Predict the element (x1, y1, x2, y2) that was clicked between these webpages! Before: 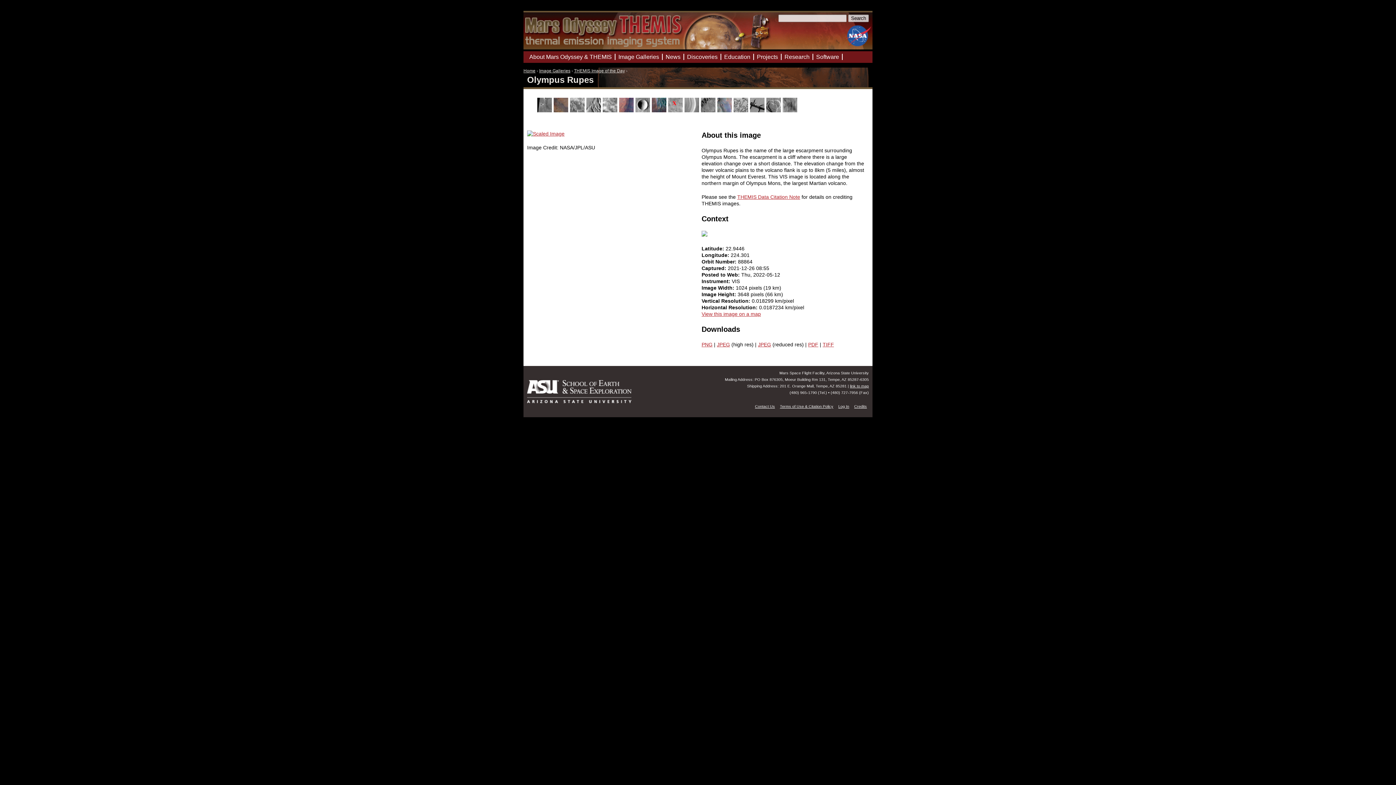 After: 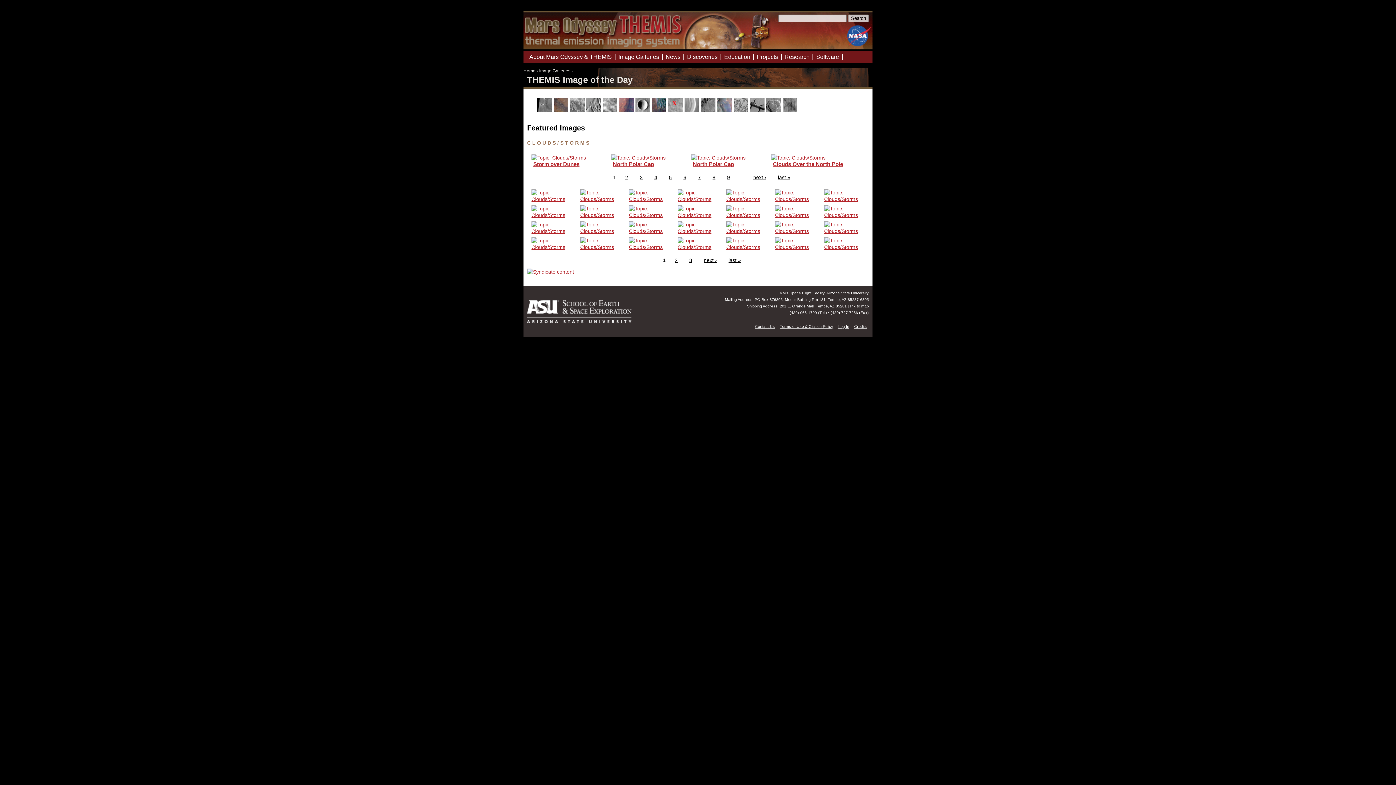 Action: bbox: (602, 107, 619, 113)